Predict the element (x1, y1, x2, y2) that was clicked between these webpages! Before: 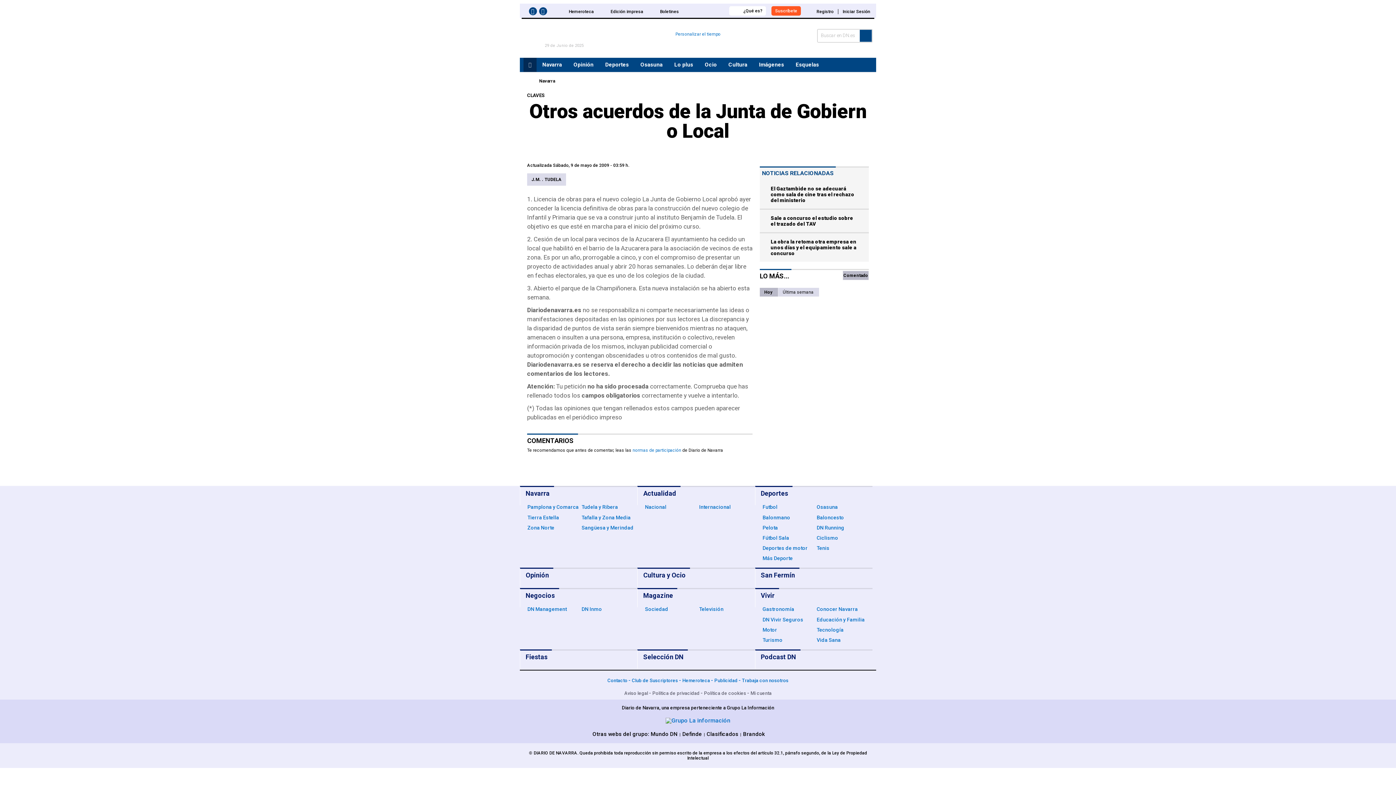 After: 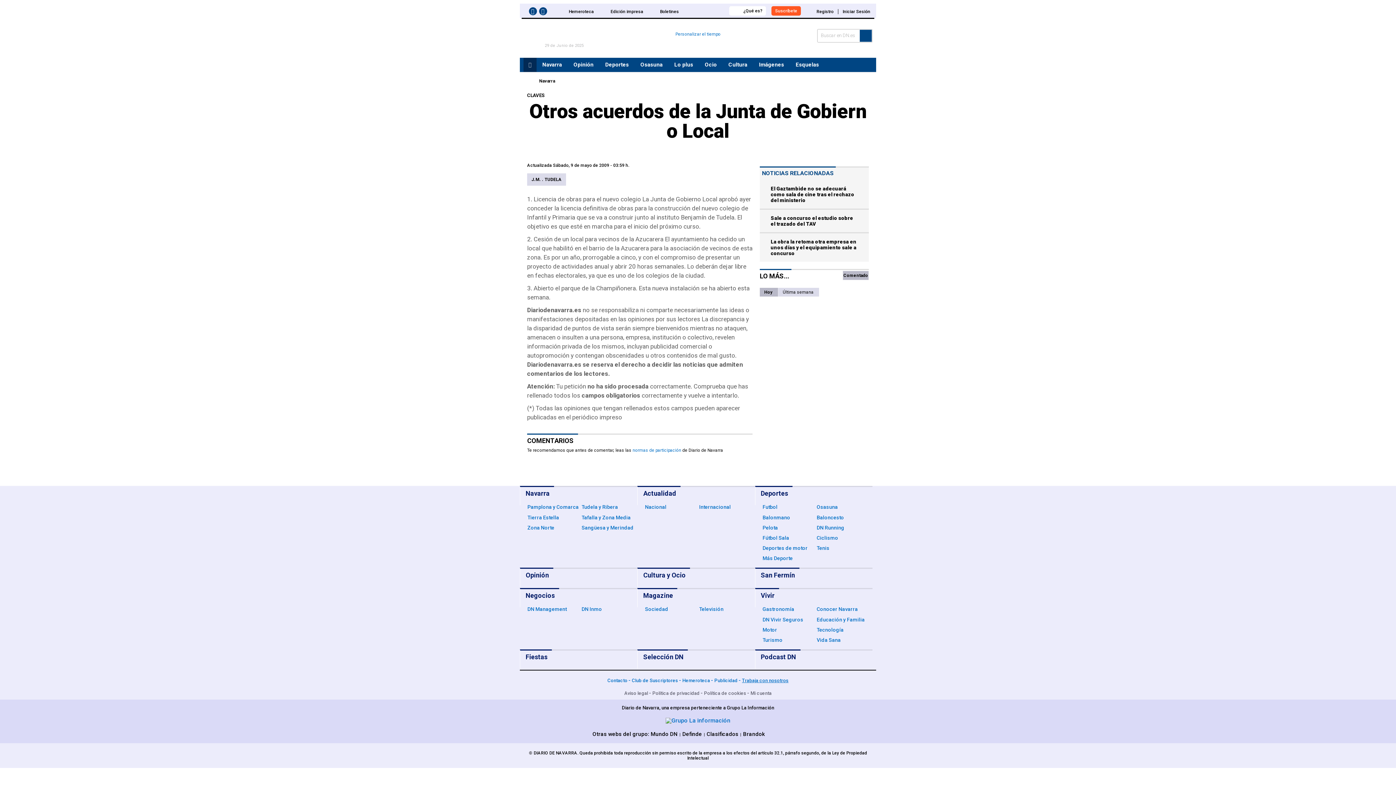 Action: label: Trabaja con nosotros bbox: (737, 678, 788, 683)